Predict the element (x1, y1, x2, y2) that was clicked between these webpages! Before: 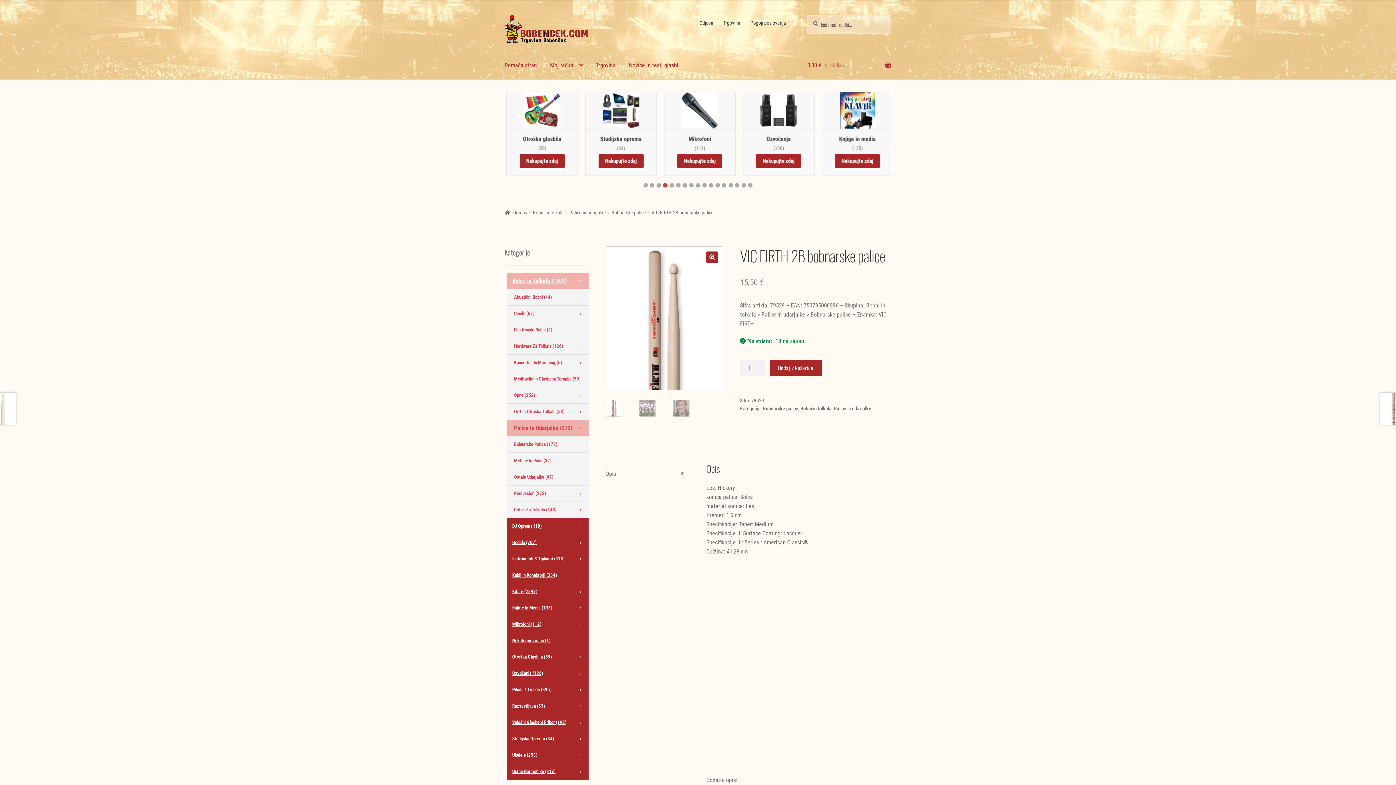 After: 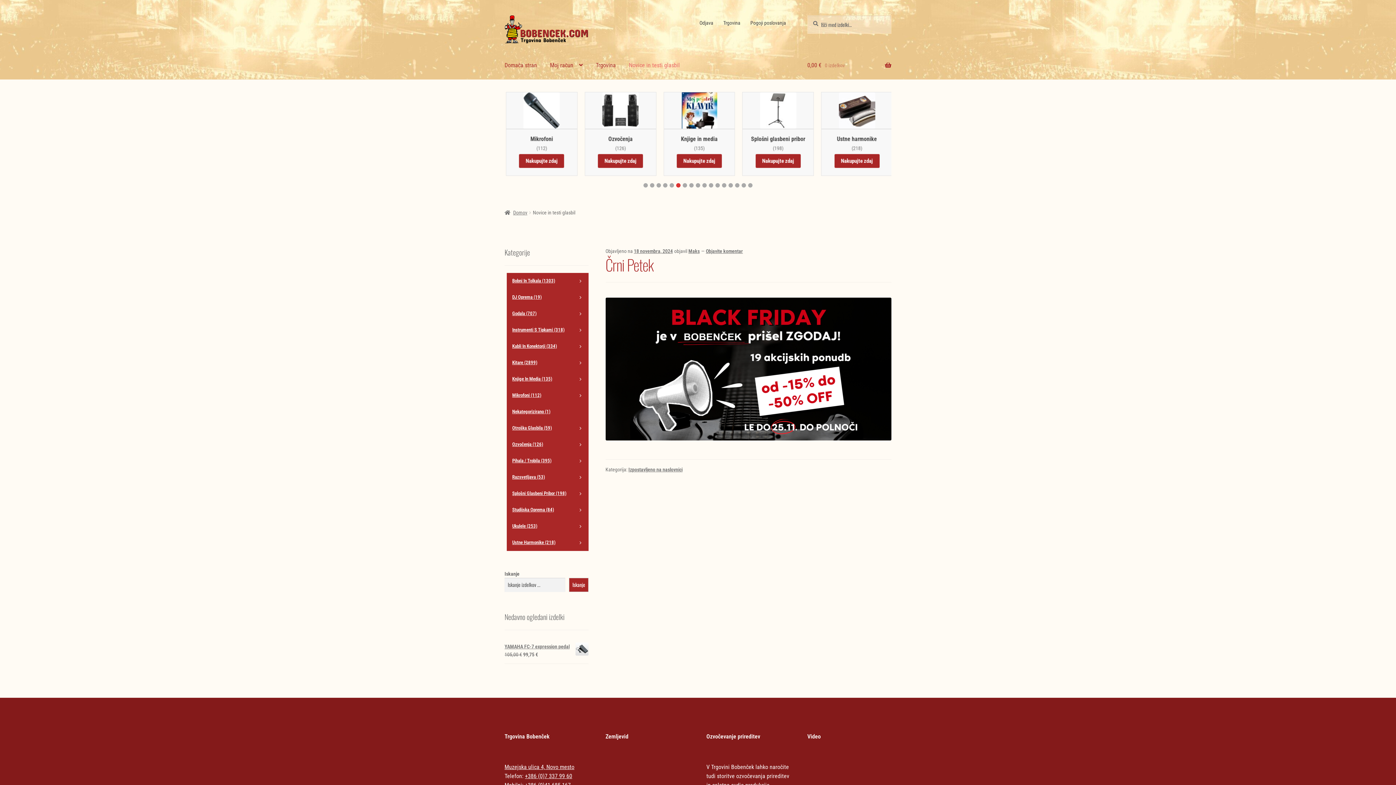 Action: bbox: (623, 51, 685, 79) label: Novice in testi glasbil